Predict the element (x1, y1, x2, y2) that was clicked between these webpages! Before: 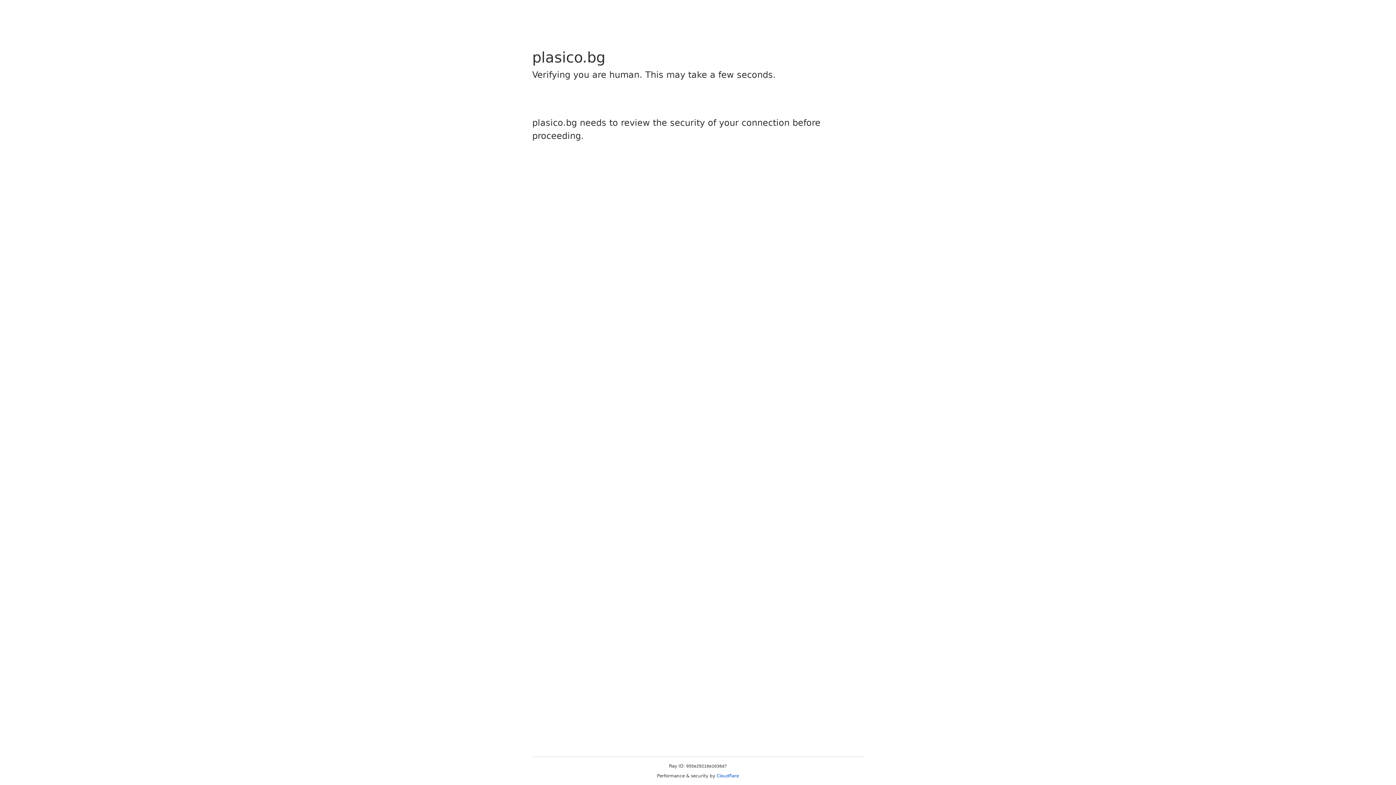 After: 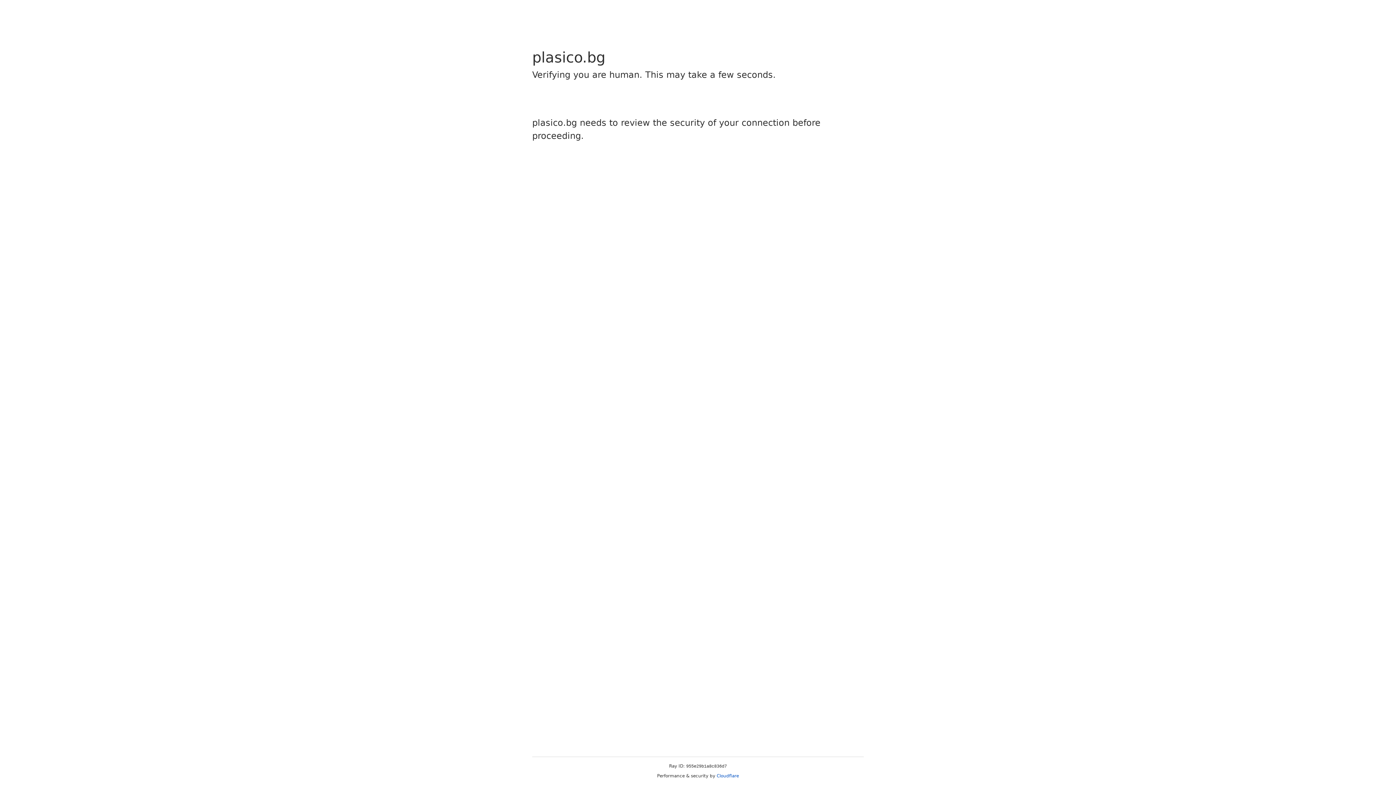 Action: label: Cloudflare bbox: (716, 773, 739, 778)